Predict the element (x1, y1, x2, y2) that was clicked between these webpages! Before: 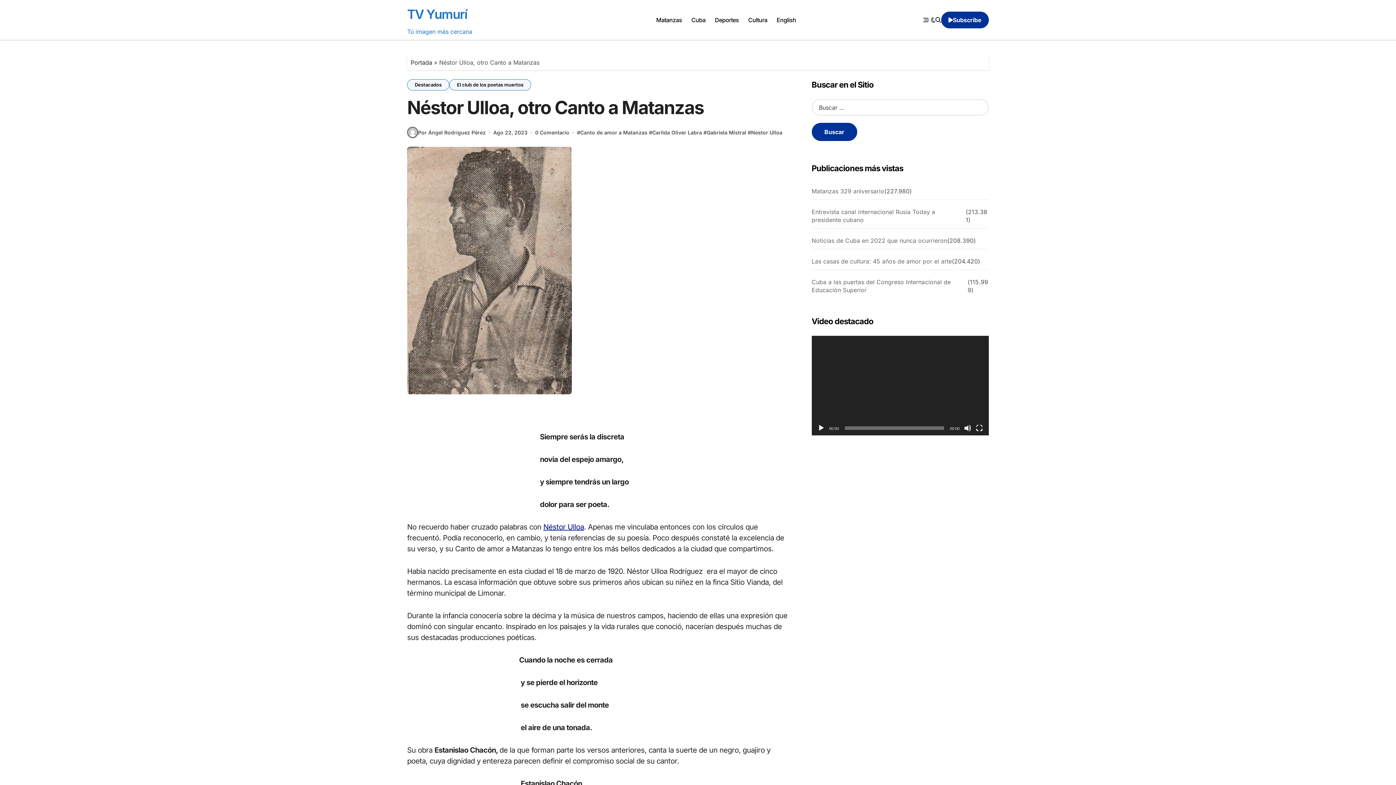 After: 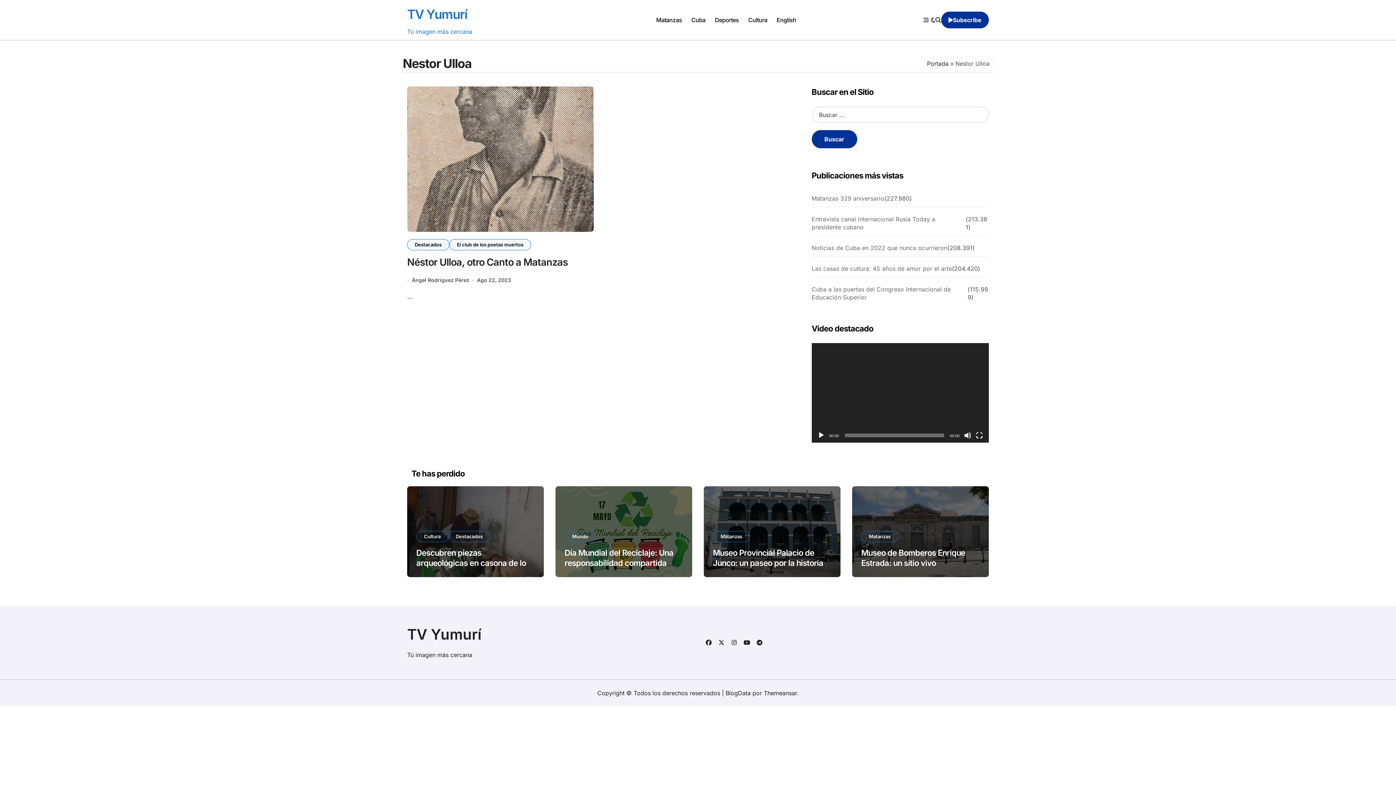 Action: label: Nestor Ulloa bbox: (751, 128, 784, 135)